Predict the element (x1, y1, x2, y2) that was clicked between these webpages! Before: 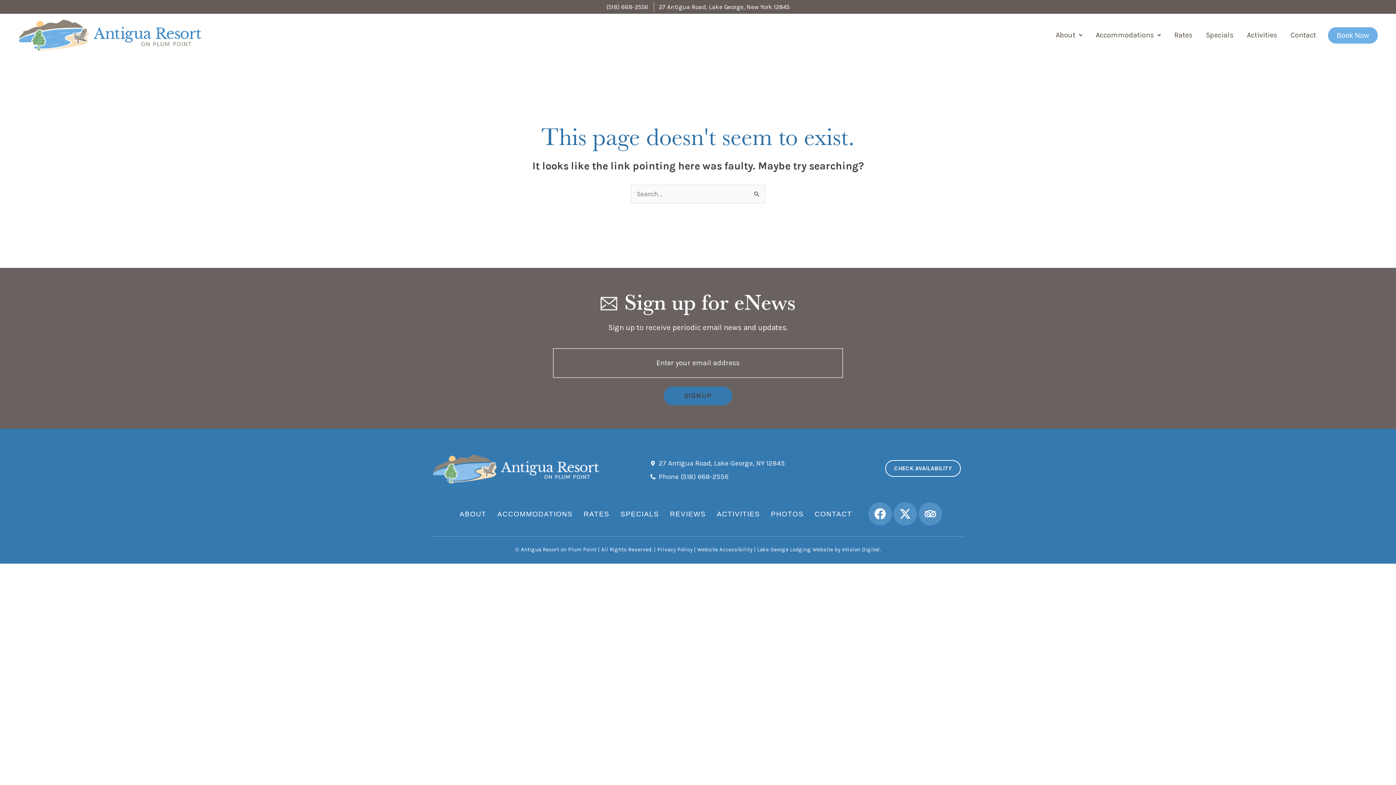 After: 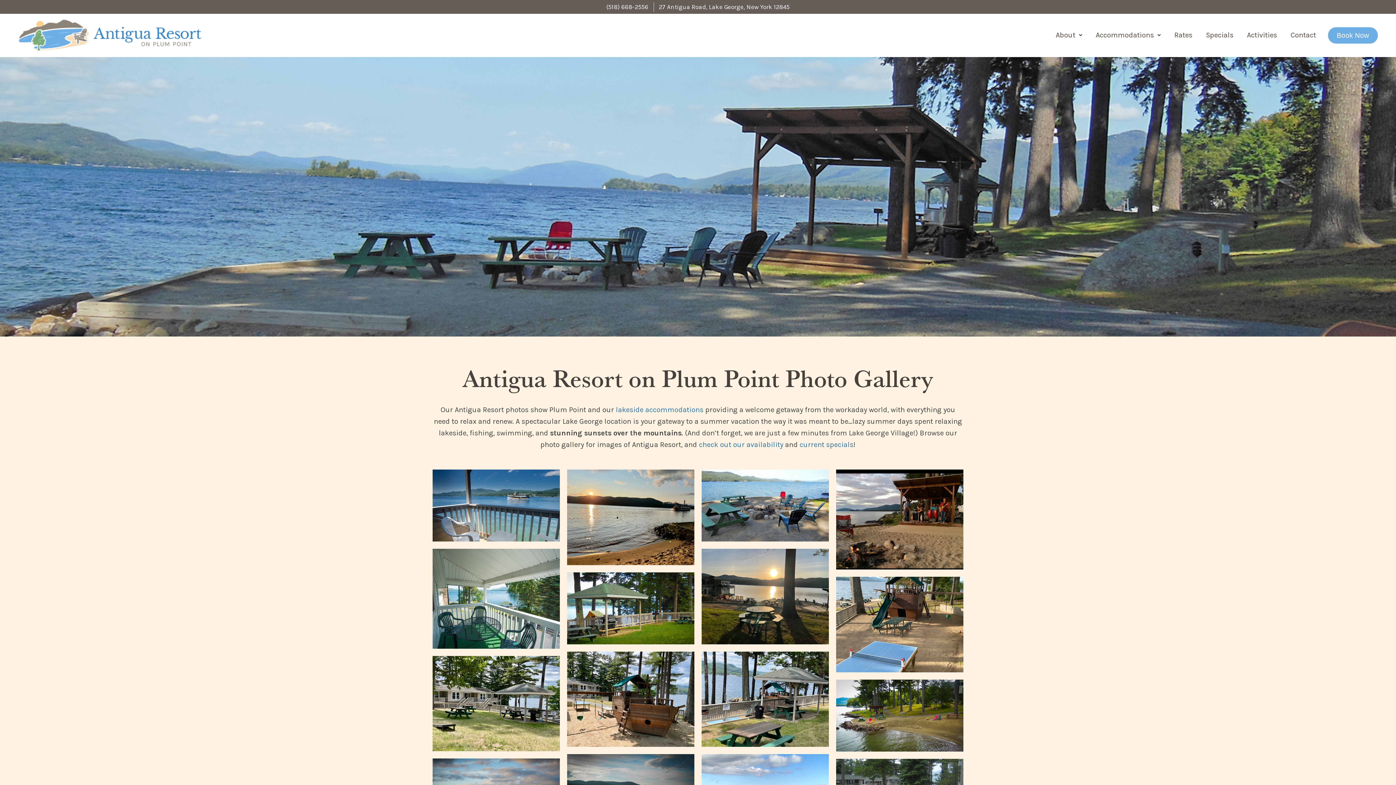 Action: label: PHOTOS bbox: (765, 505, 809, 523)